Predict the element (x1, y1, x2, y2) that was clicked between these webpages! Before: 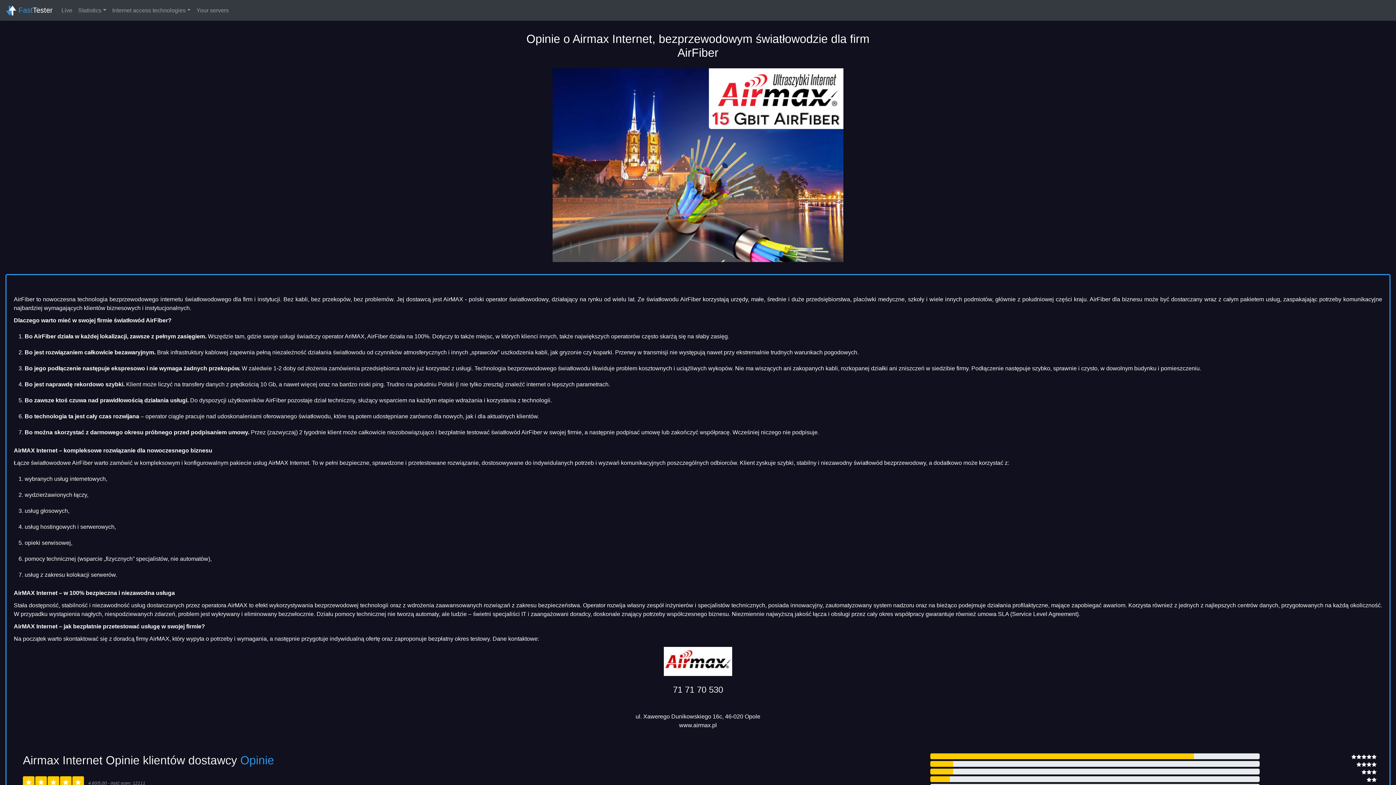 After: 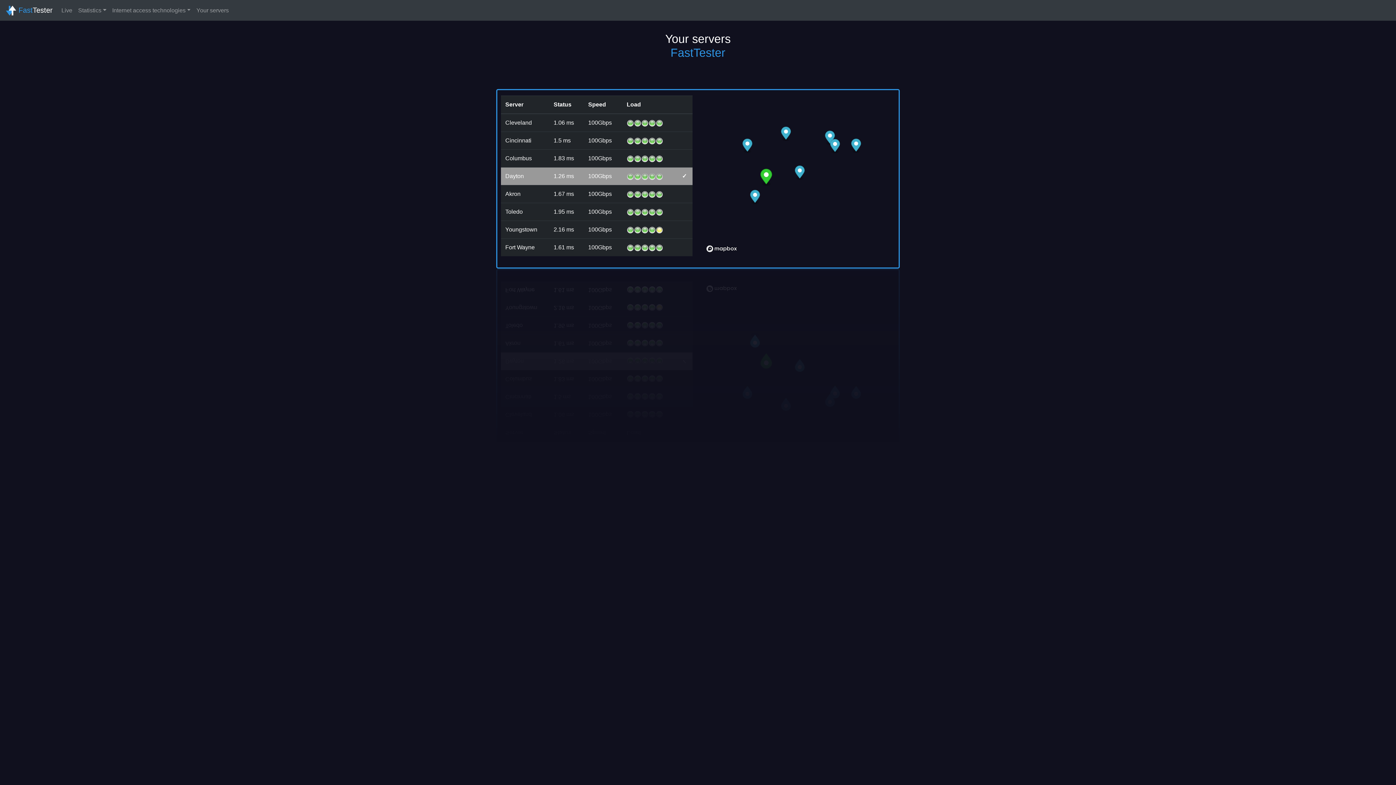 Action: bbox: (193, 3, 231, 17) label: Your servers